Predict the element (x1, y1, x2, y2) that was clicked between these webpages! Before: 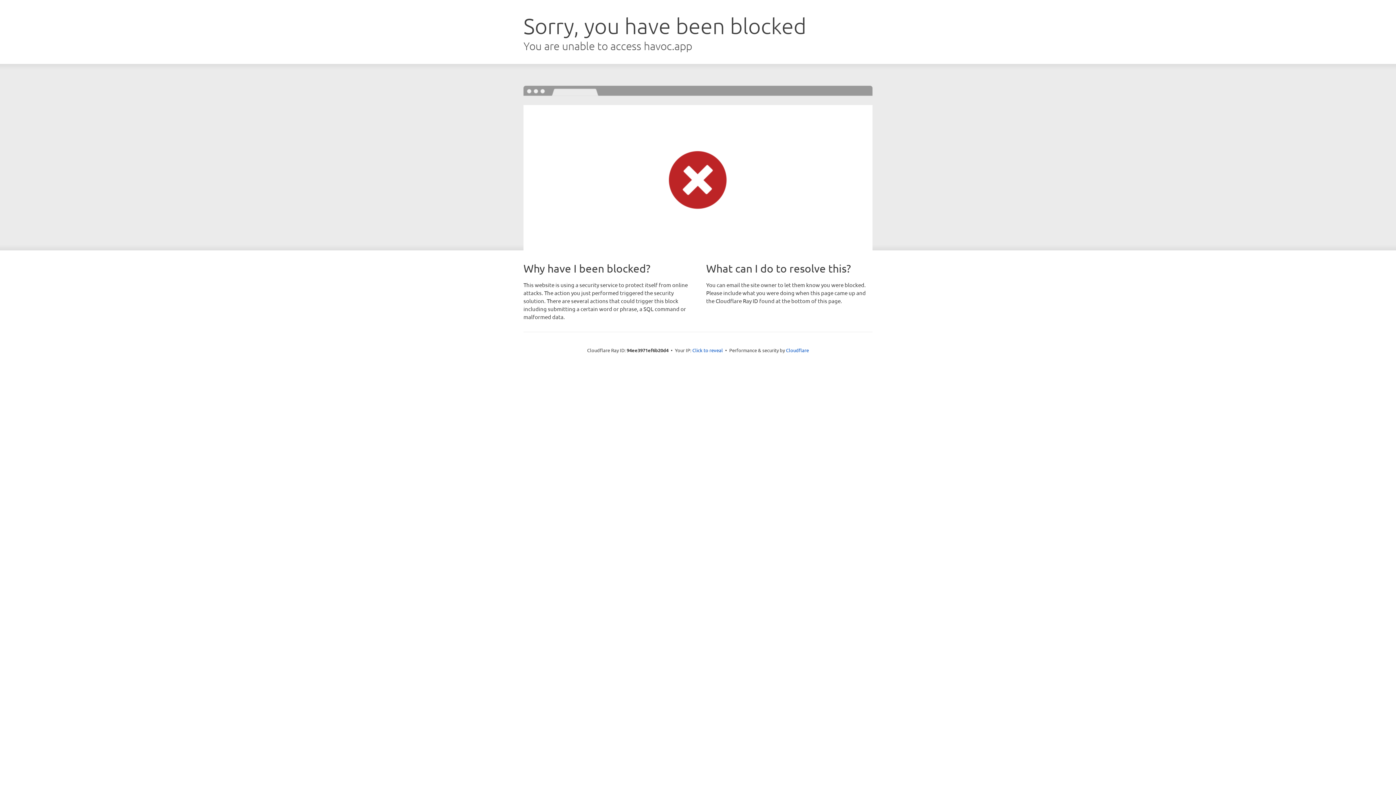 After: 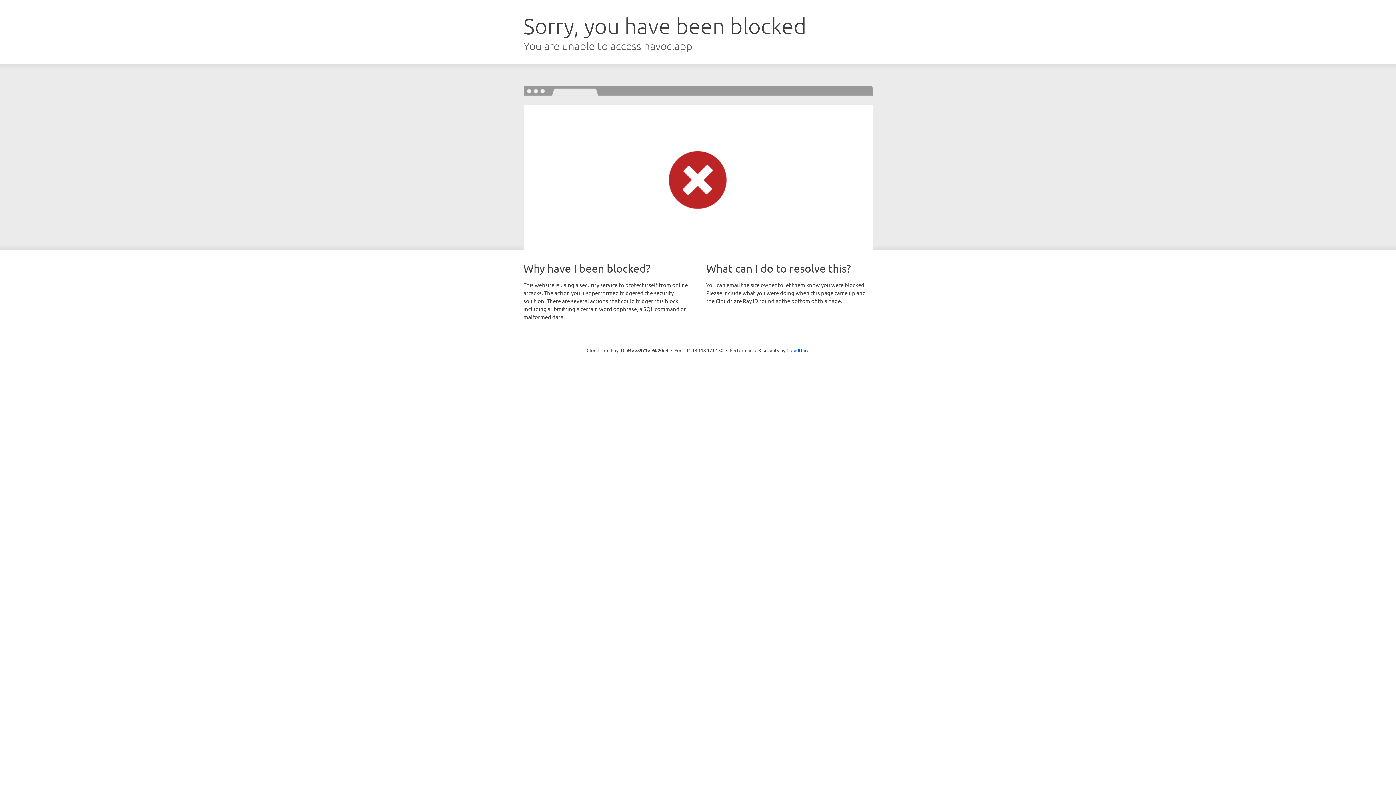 Action: label: Click to reveal bbox: (692, 346, 723, 353)